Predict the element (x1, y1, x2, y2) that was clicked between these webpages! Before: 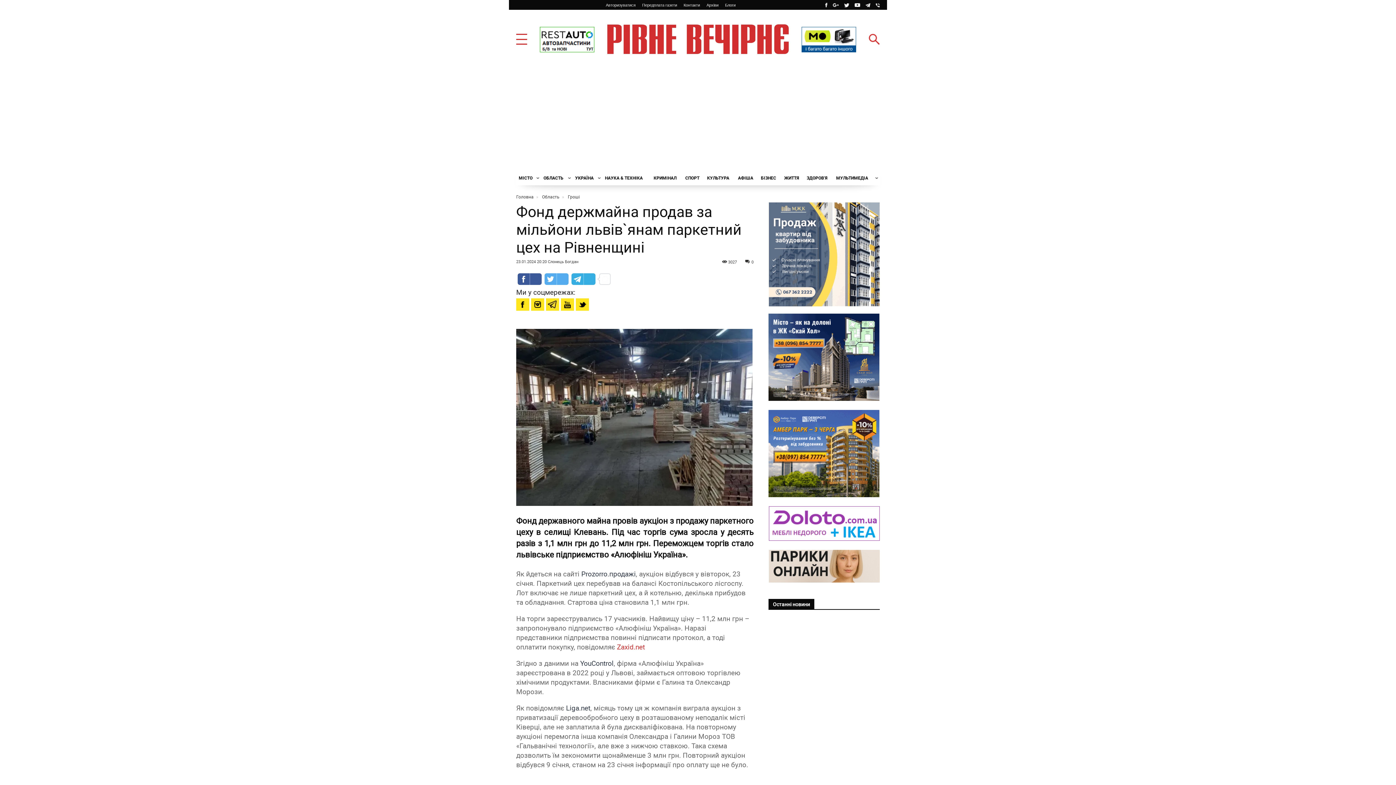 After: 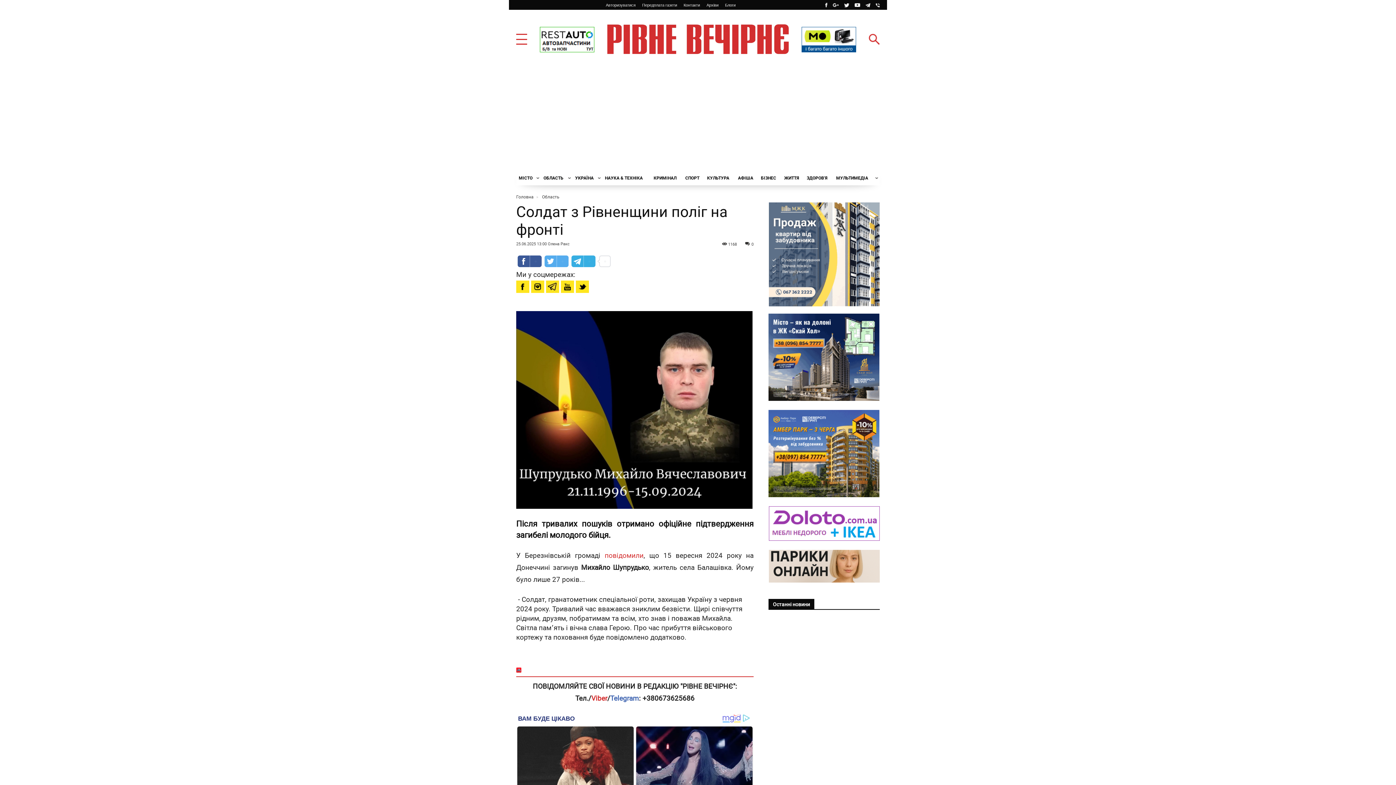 Action: label: Солдат з Рівненщини поліг на фронті bbox: (783, 640, 873, 647)